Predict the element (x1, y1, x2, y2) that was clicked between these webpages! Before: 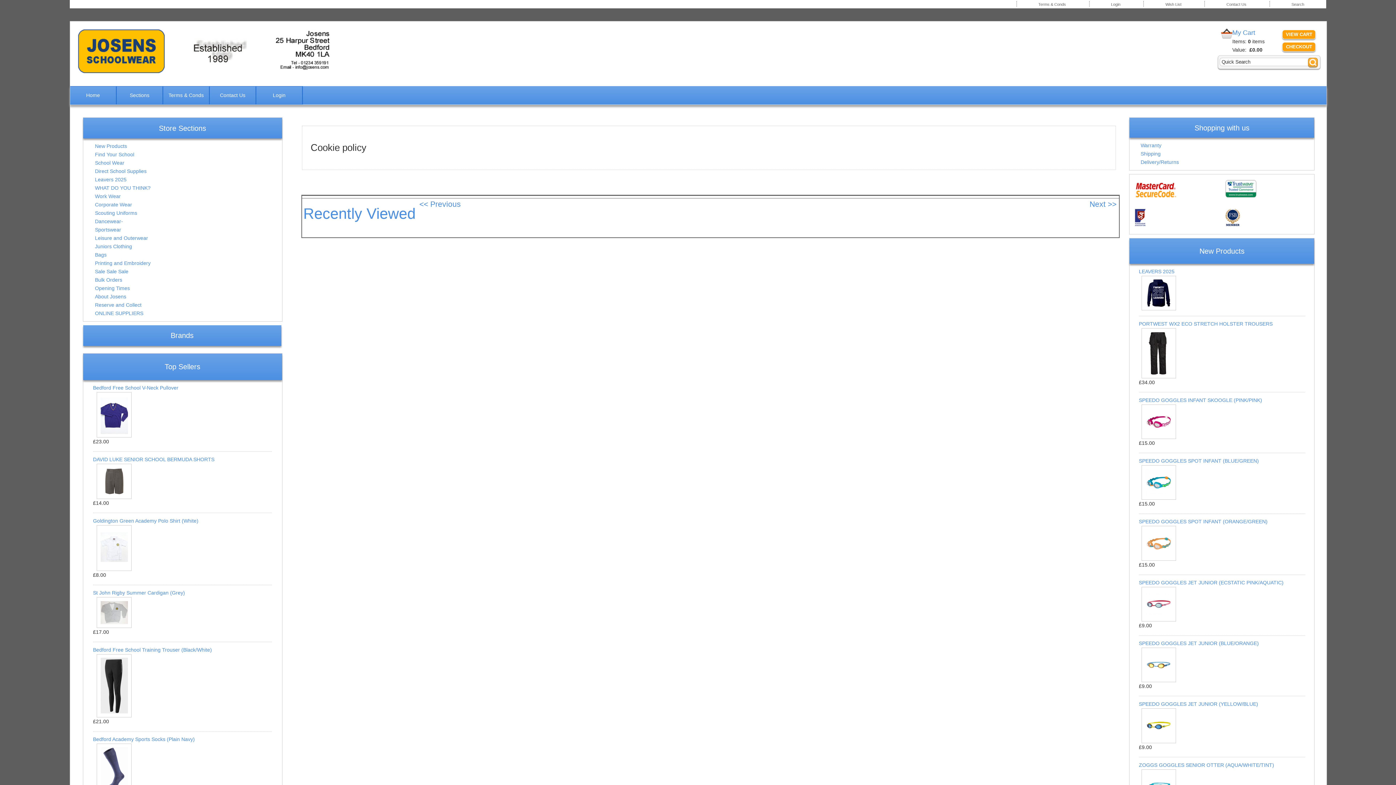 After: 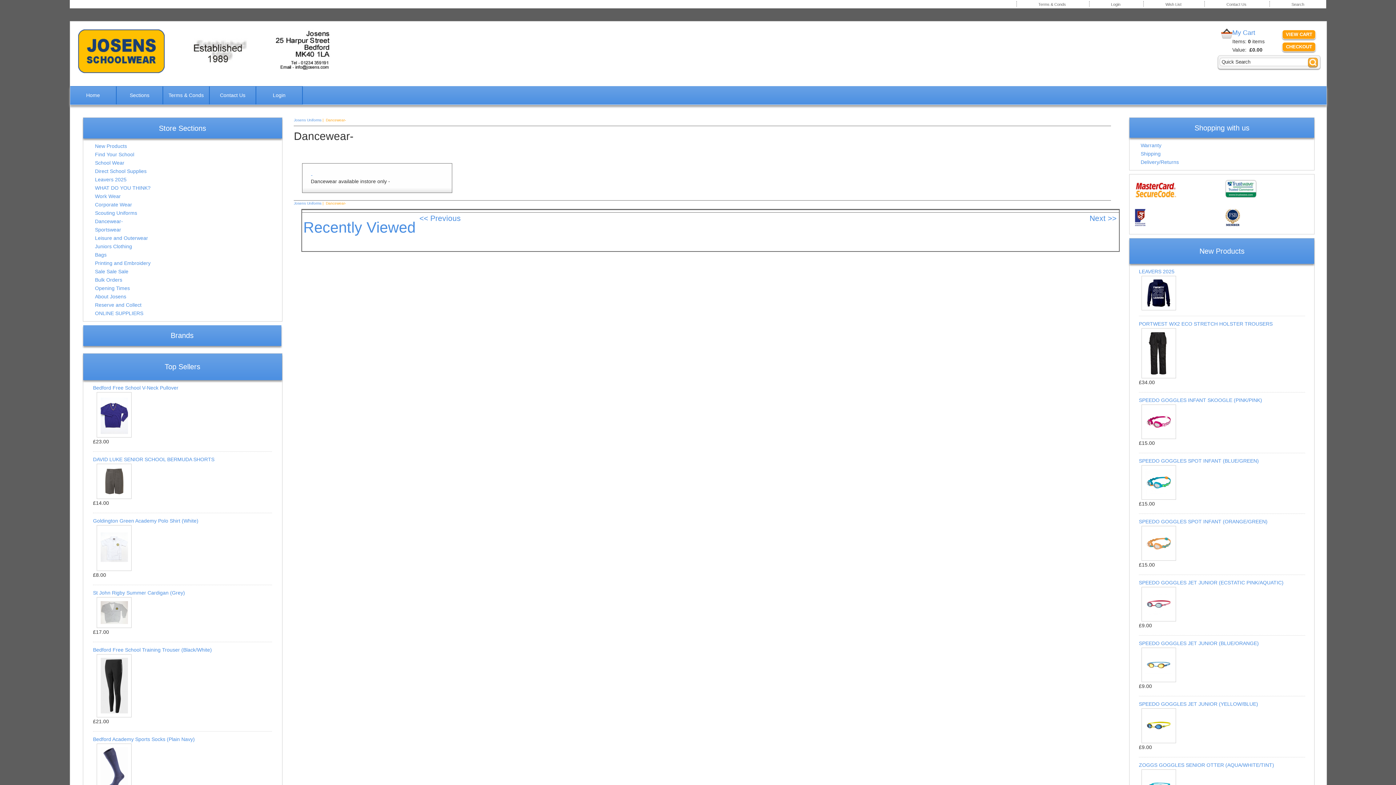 Action: bbox: (94, 218, 122, 224) label: Dancewear-